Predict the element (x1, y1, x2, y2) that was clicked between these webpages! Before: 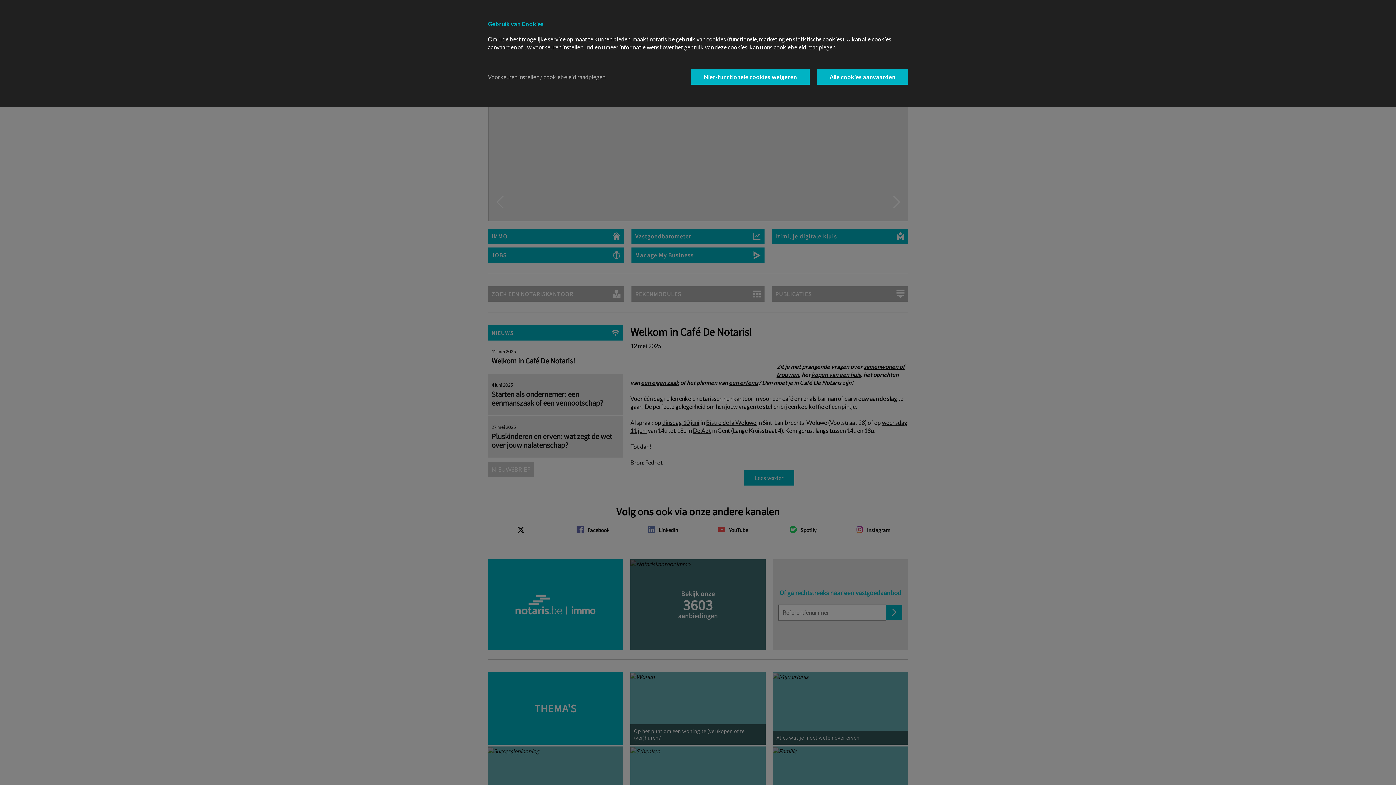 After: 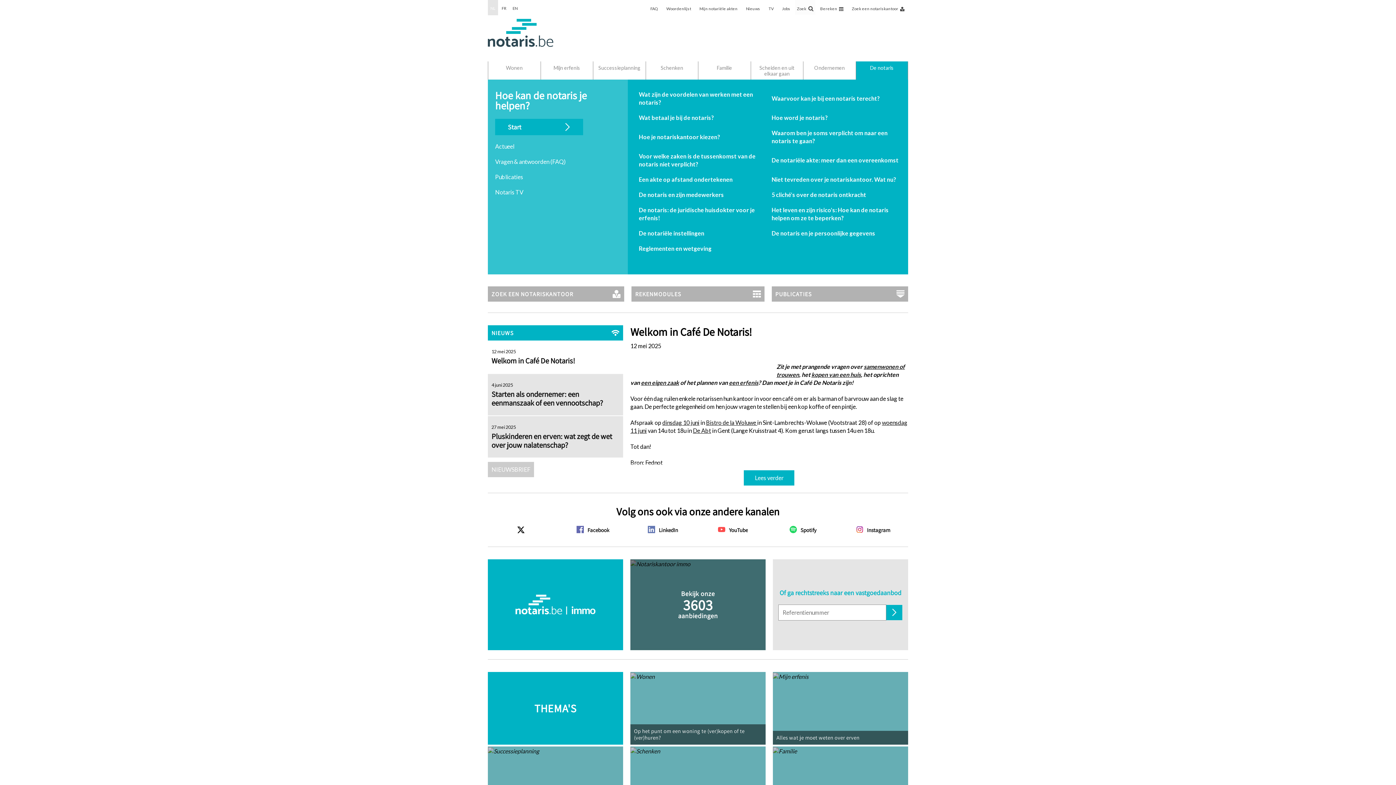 Action: bbox: (817, 69, 908, 84) label: Alle cookies aanvaarden